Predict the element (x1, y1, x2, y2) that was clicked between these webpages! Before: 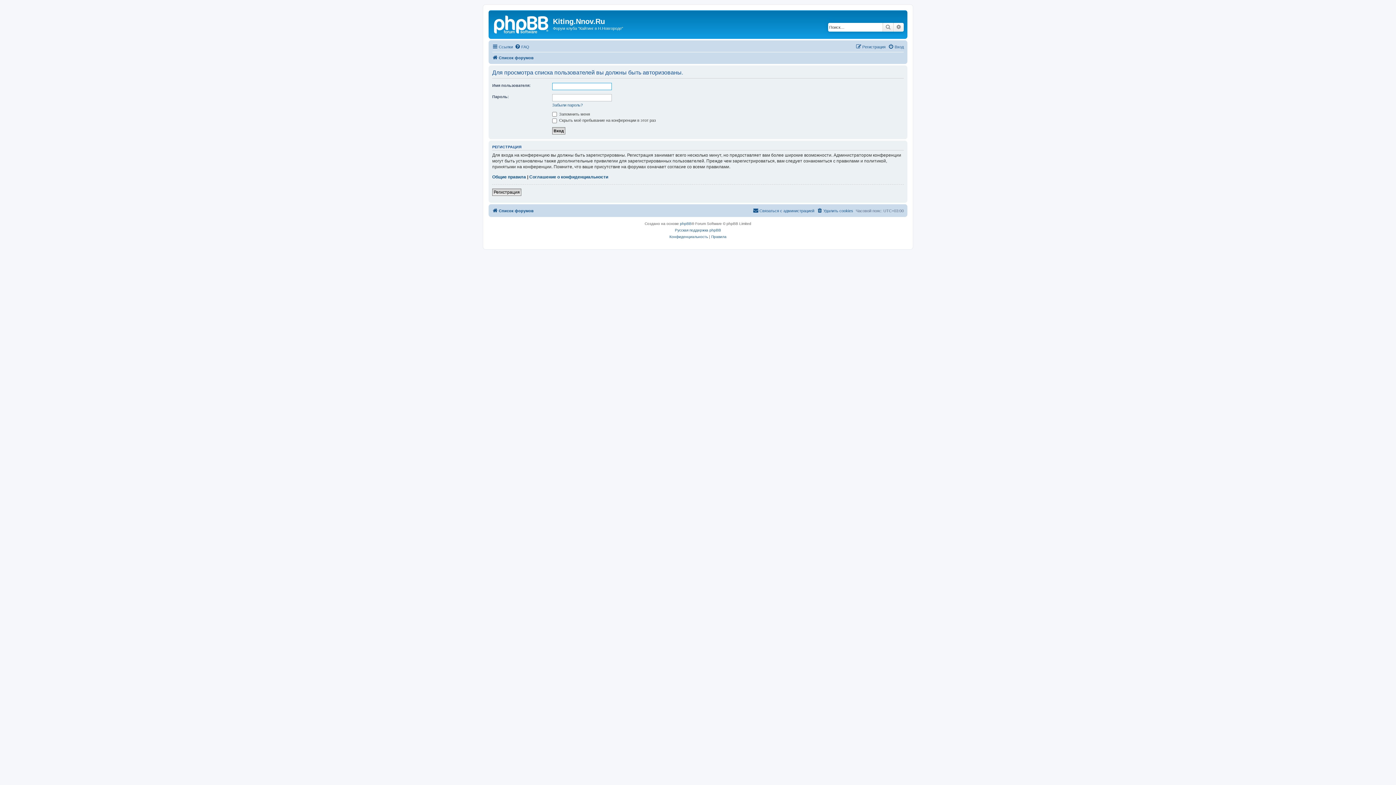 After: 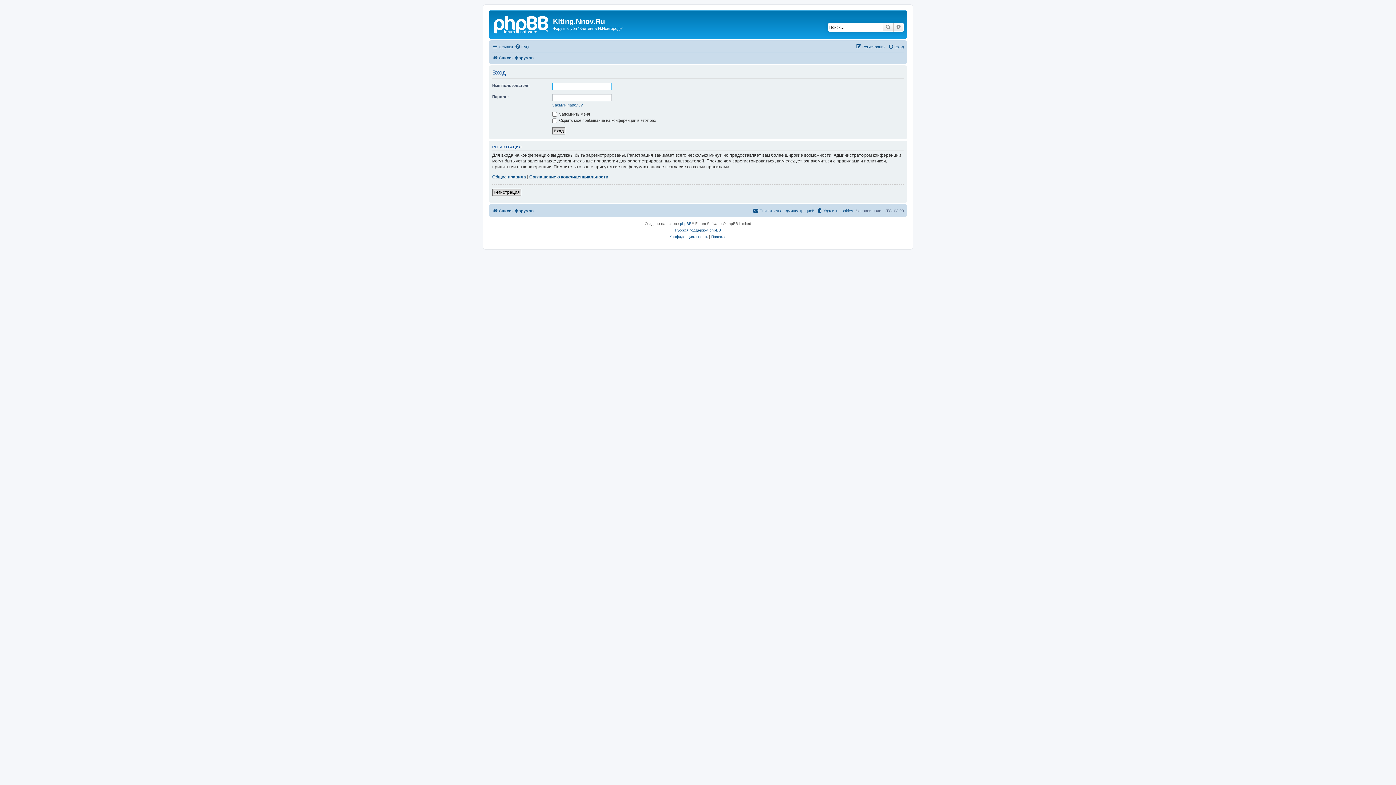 Action: label: Вход bbox: (888, 42, 904, 51)